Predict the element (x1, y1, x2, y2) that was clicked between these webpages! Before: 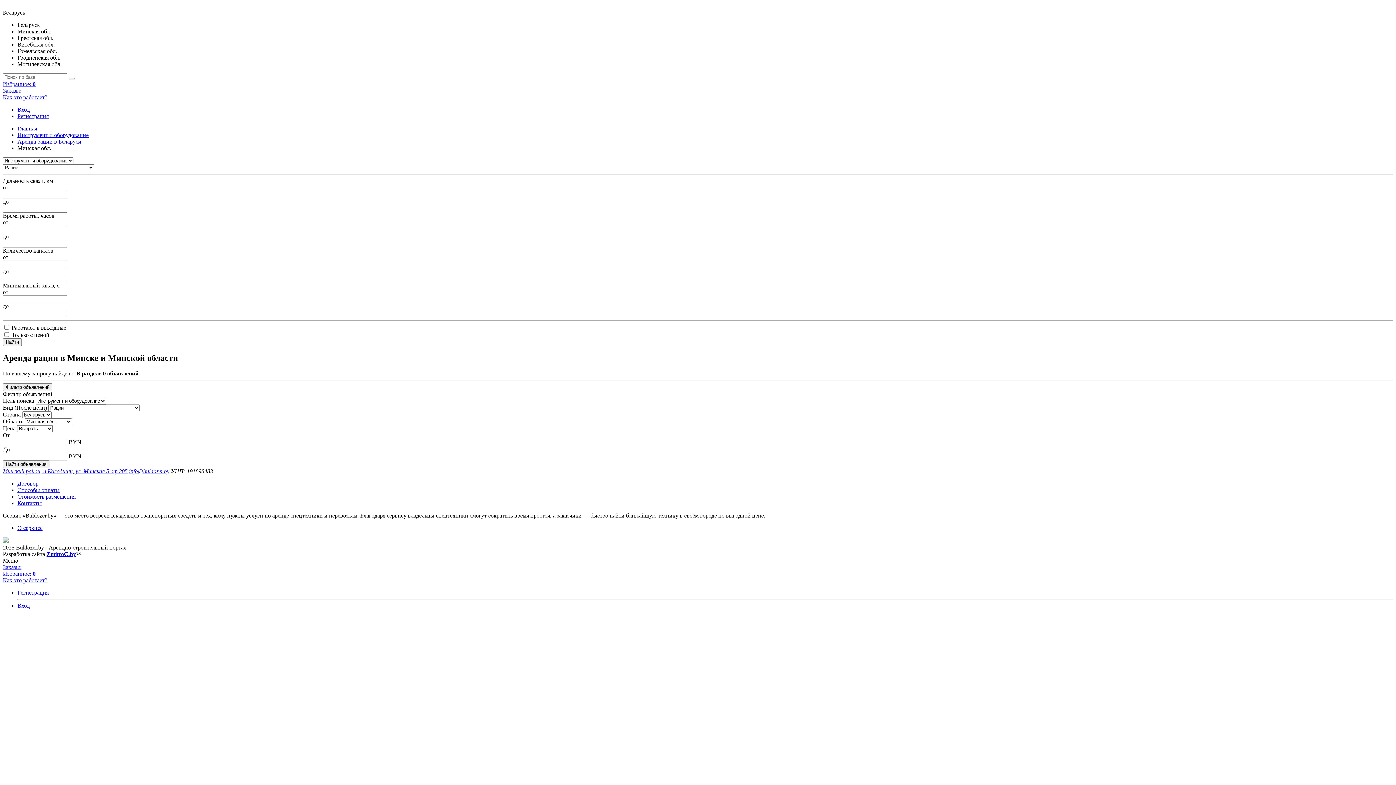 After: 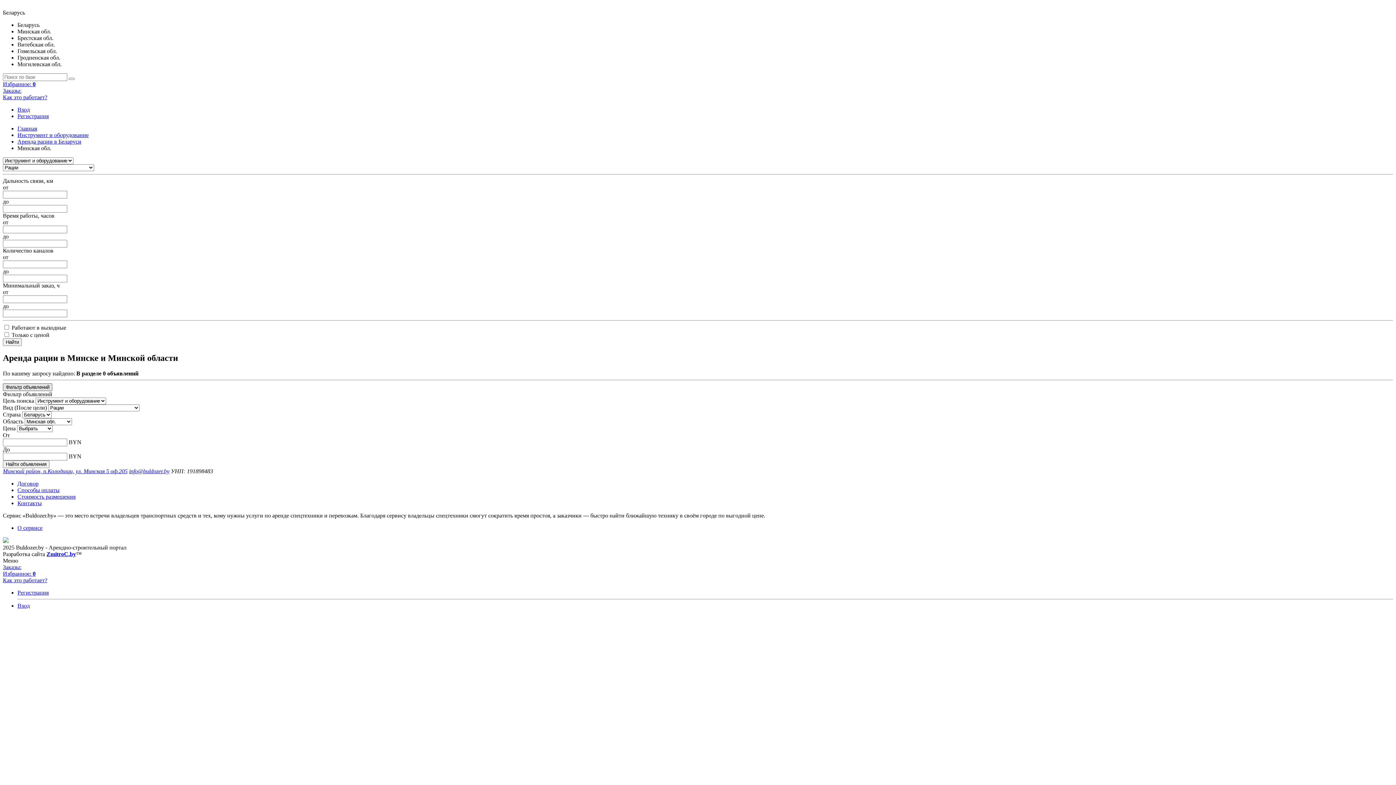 Action: label: Фильтр объявлений bbox: (2, 383, 52, 391)